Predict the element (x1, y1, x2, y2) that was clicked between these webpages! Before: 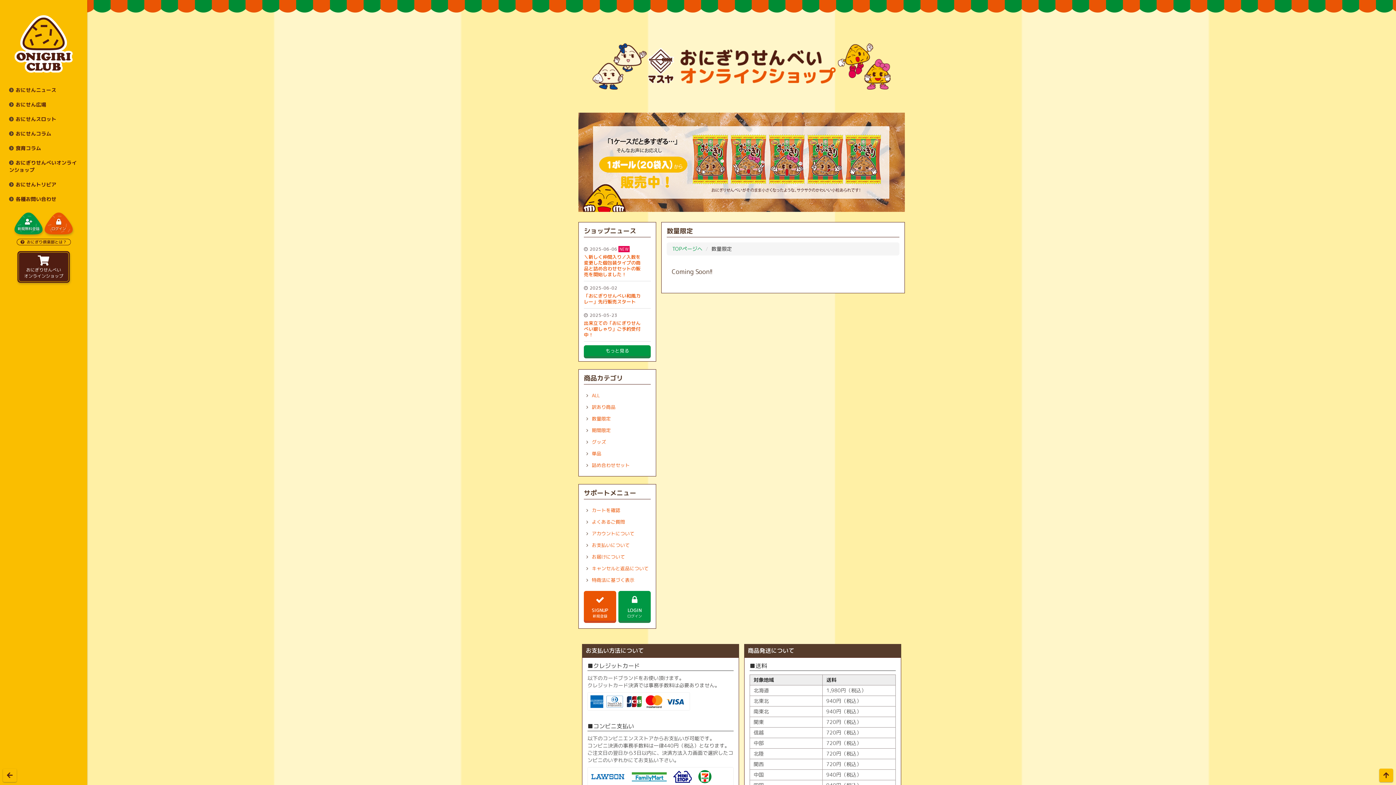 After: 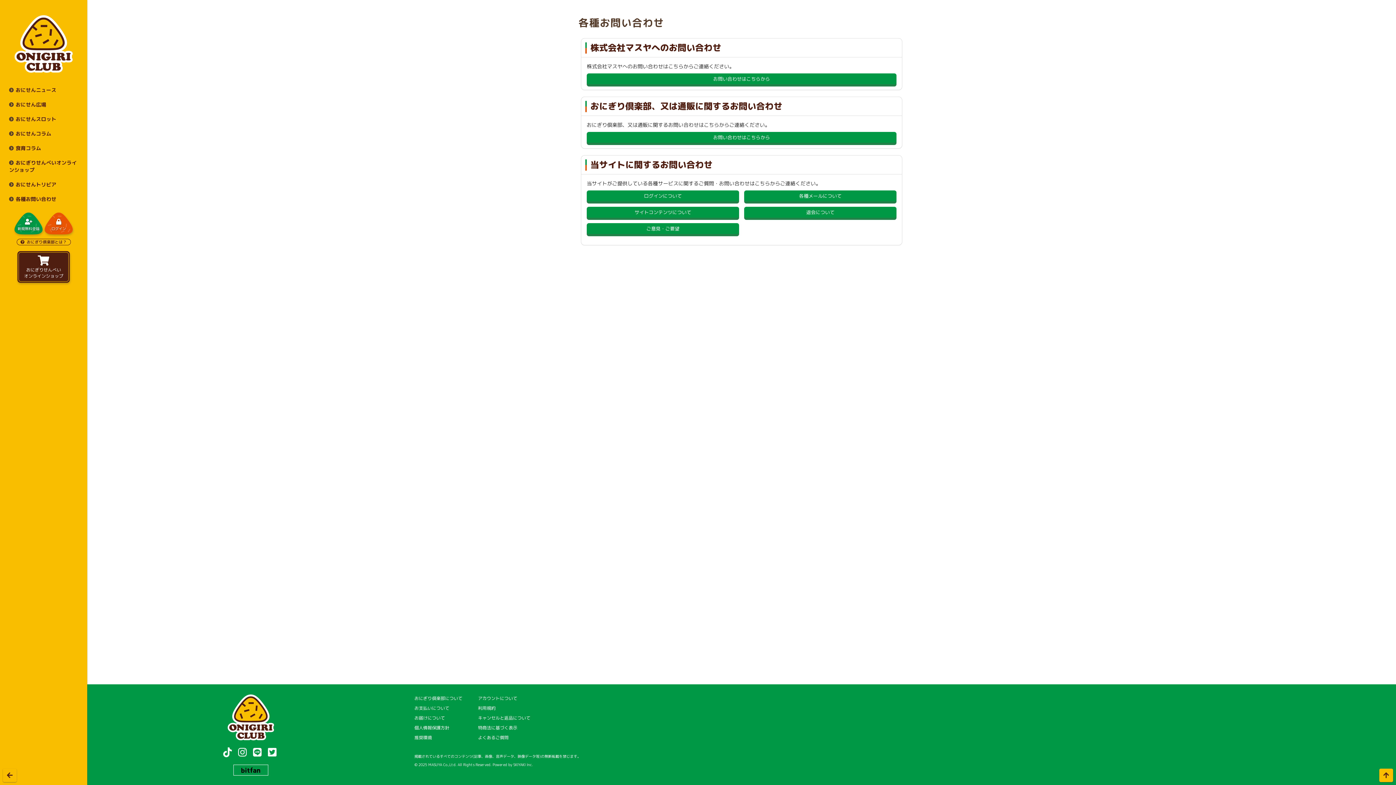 Action: bbox: (9, 195, 78, 202) label: 各種お問い合わせ